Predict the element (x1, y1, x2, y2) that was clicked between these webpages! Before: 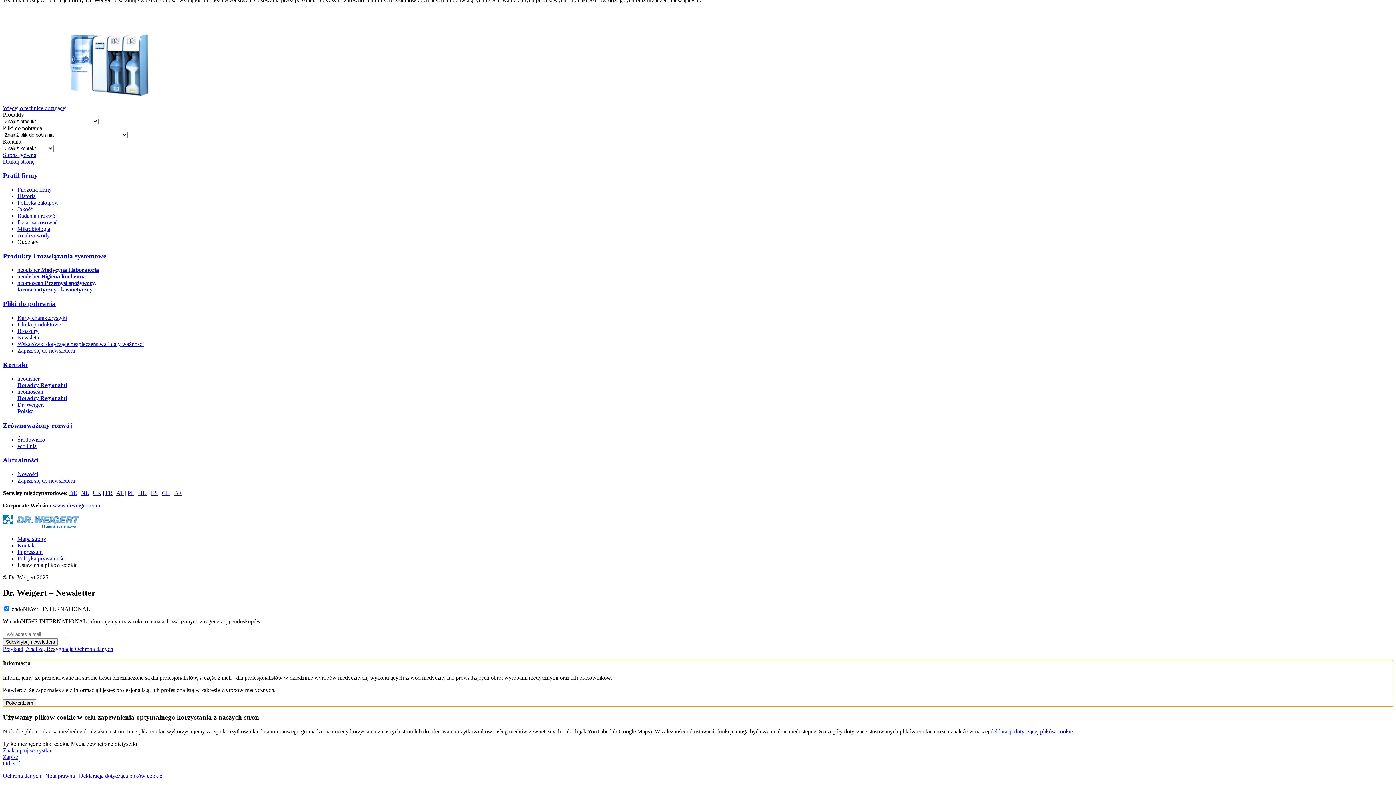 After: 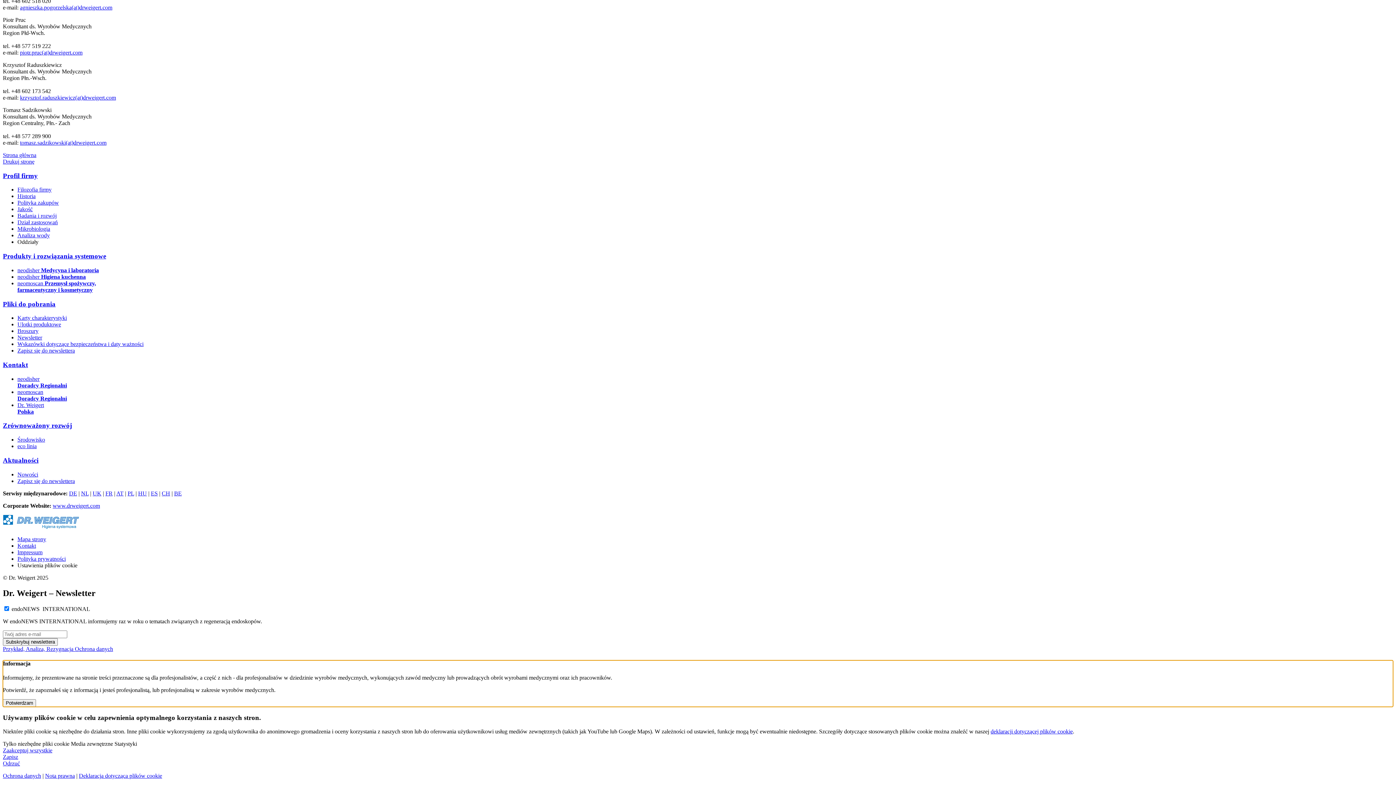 Action: bbox: (17, 375, 66, 388) label: neodisher
Doradcy Regionalni